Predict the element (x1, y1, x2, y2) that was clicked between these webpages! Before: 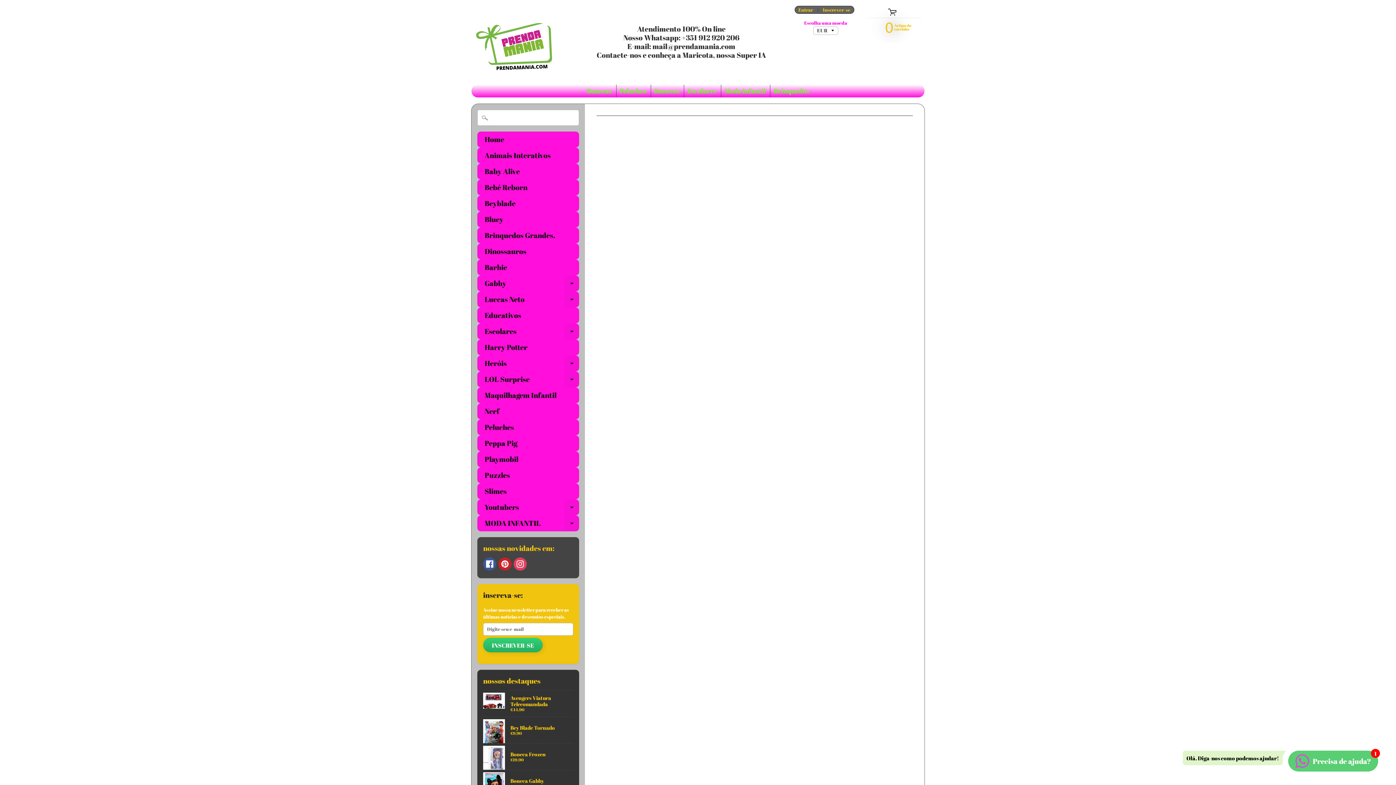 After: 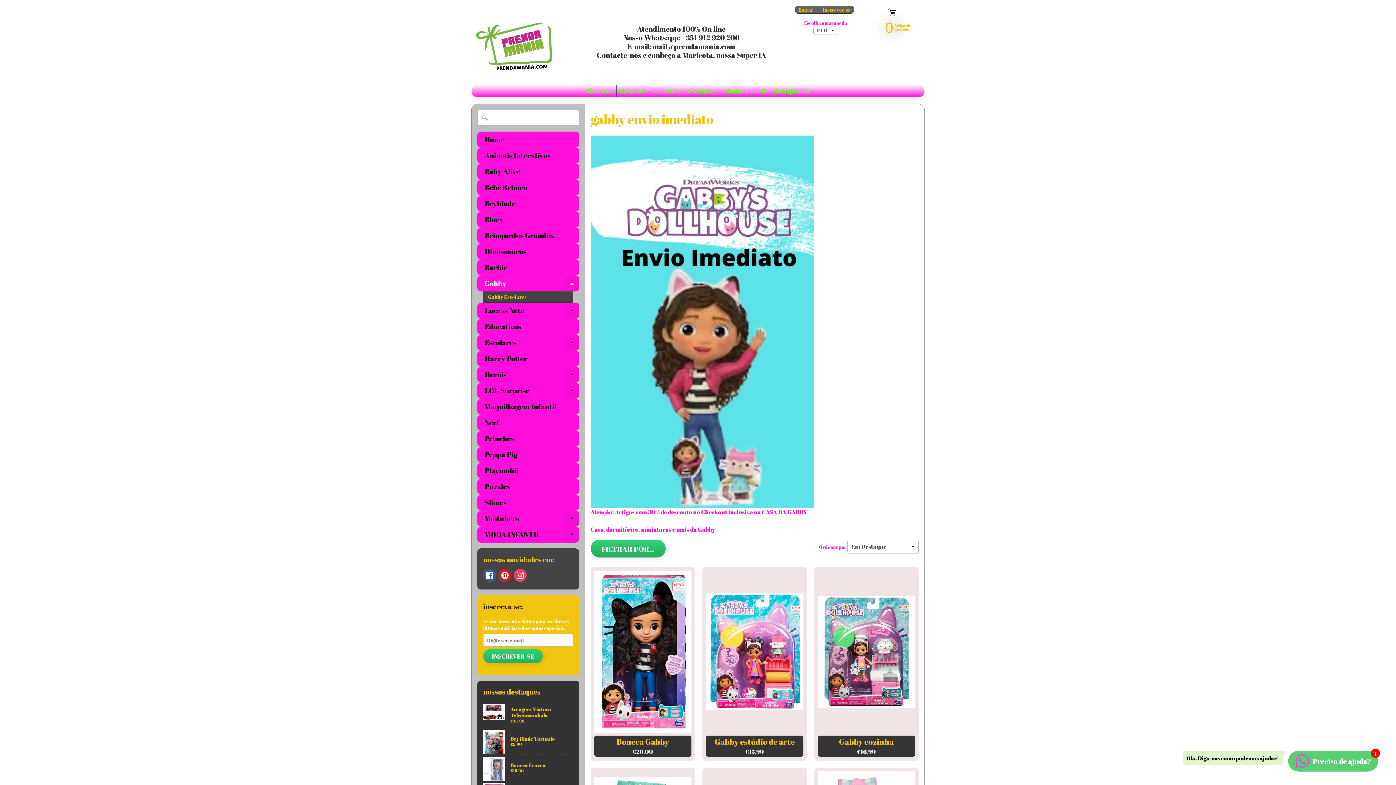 Action: bbox: (477, 275, 579, 291) label: Gabby
EXPAND CHILD MENU